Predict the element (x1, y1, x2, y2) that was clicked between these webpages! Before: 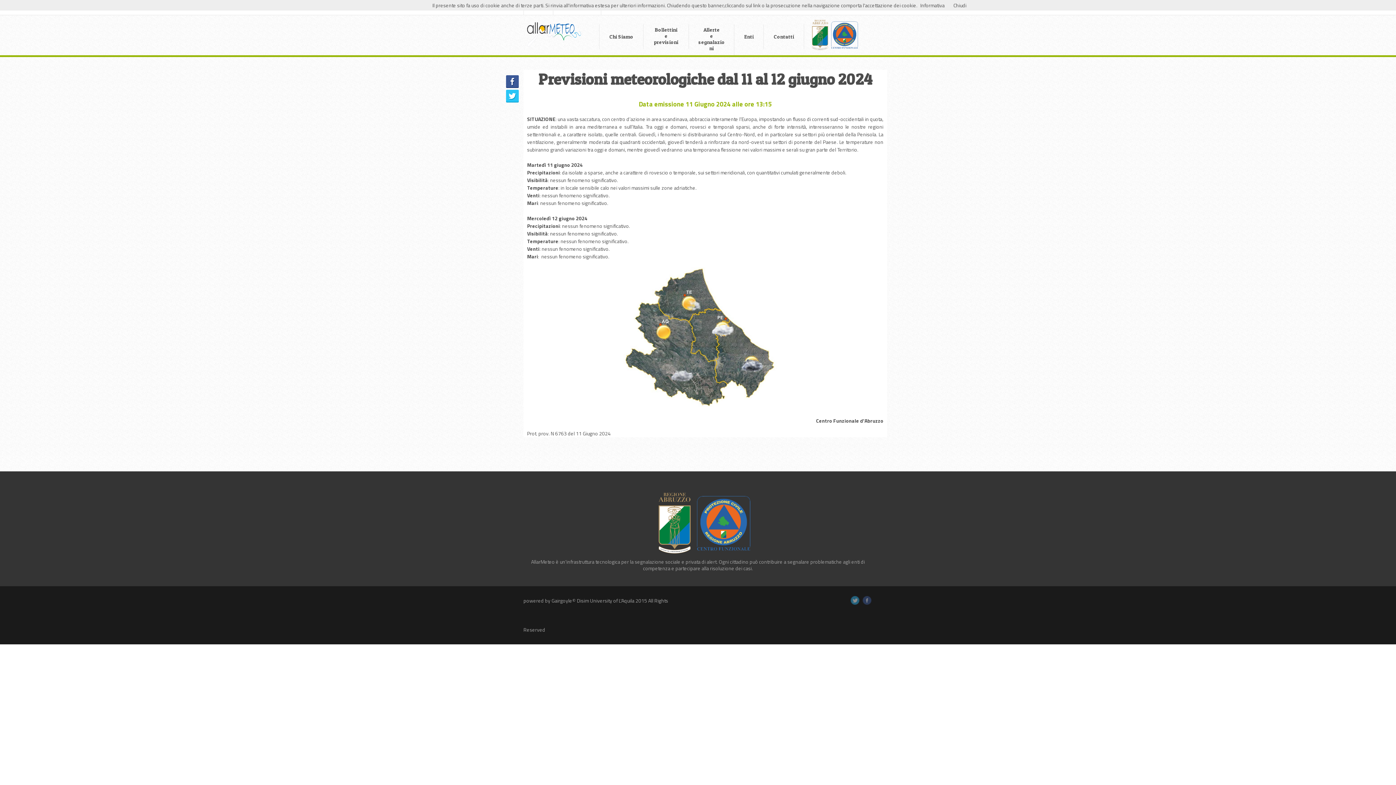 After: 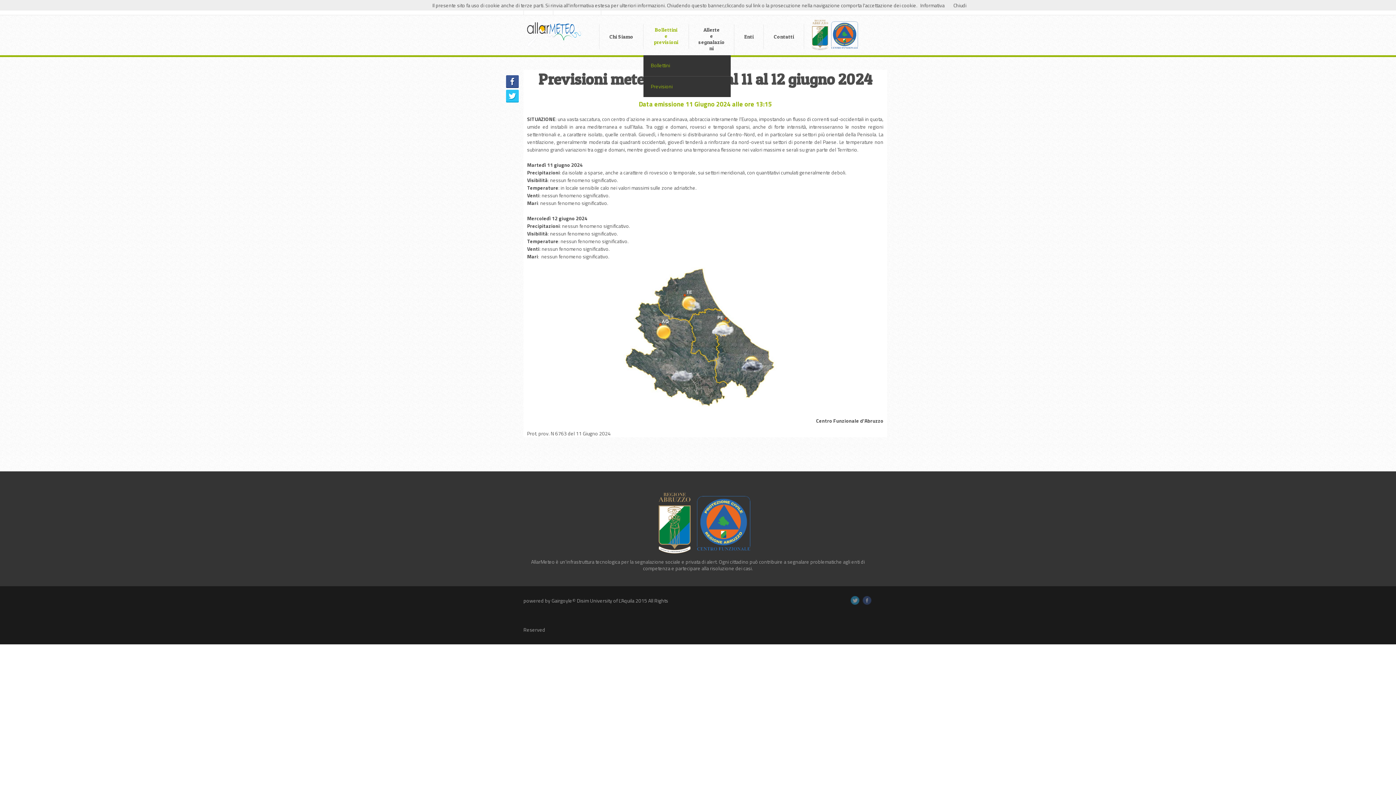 Action: label: Bollettini e previsioni bbox: (643, 24, 689, 49)